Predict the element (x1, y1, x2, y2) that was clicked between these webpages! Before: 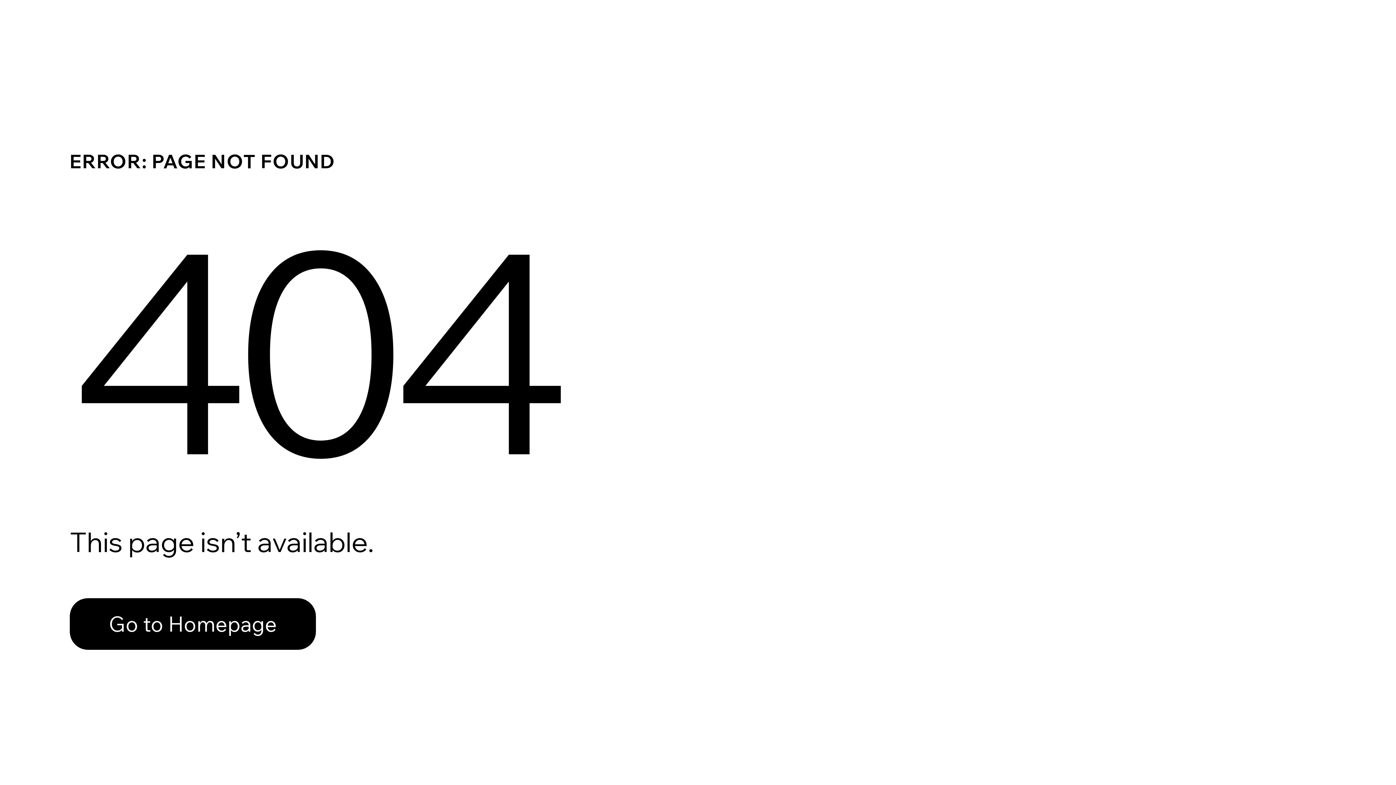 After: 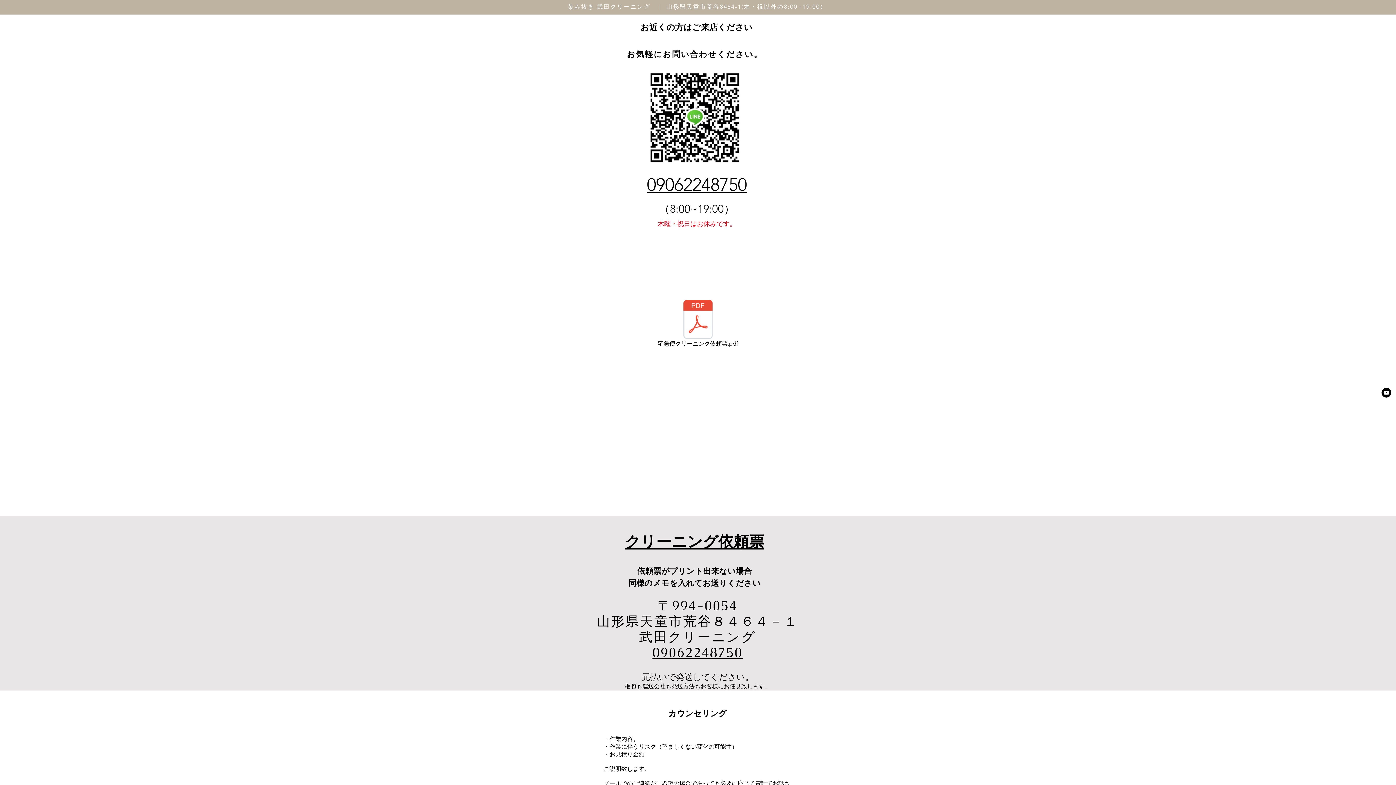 Action: label: Go to Homepage bbox: (69, 598, 316, 650)